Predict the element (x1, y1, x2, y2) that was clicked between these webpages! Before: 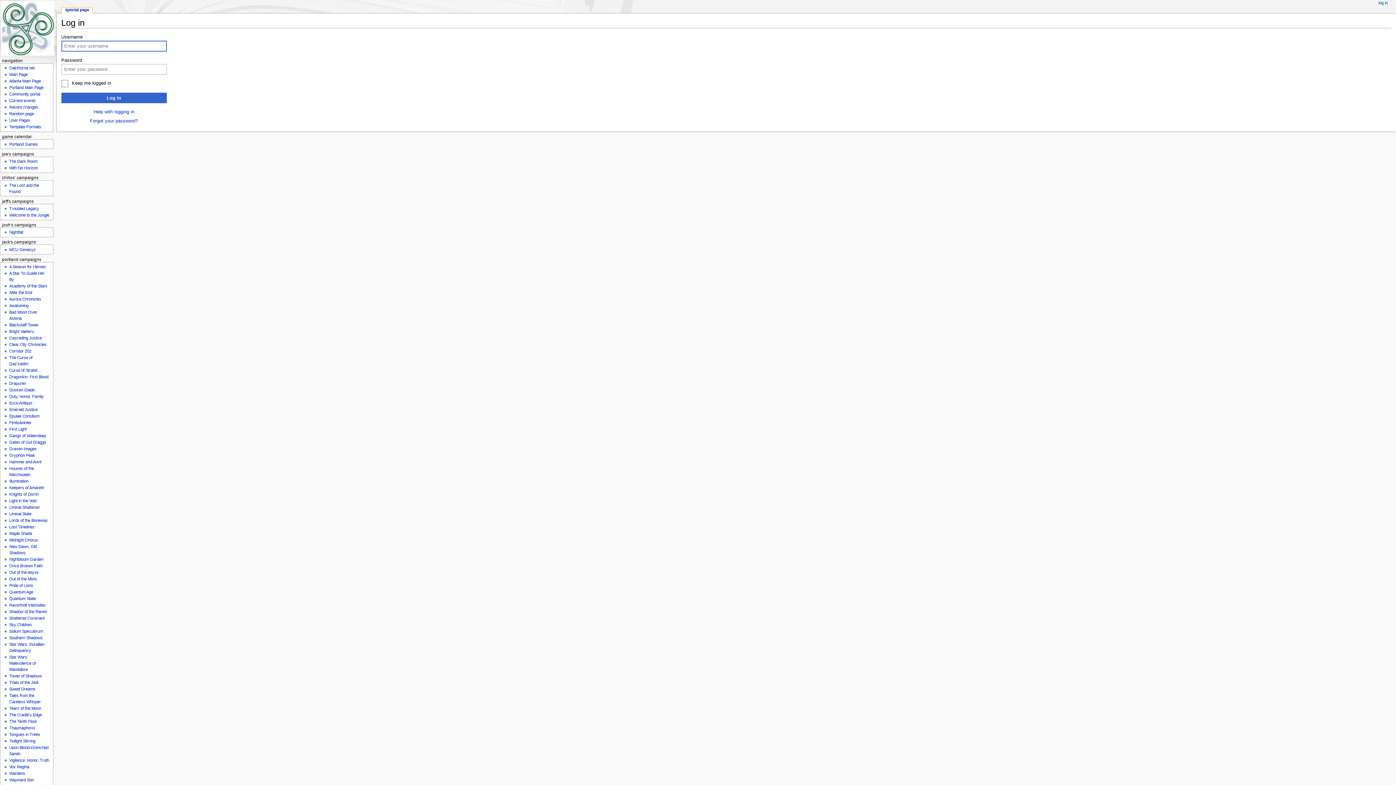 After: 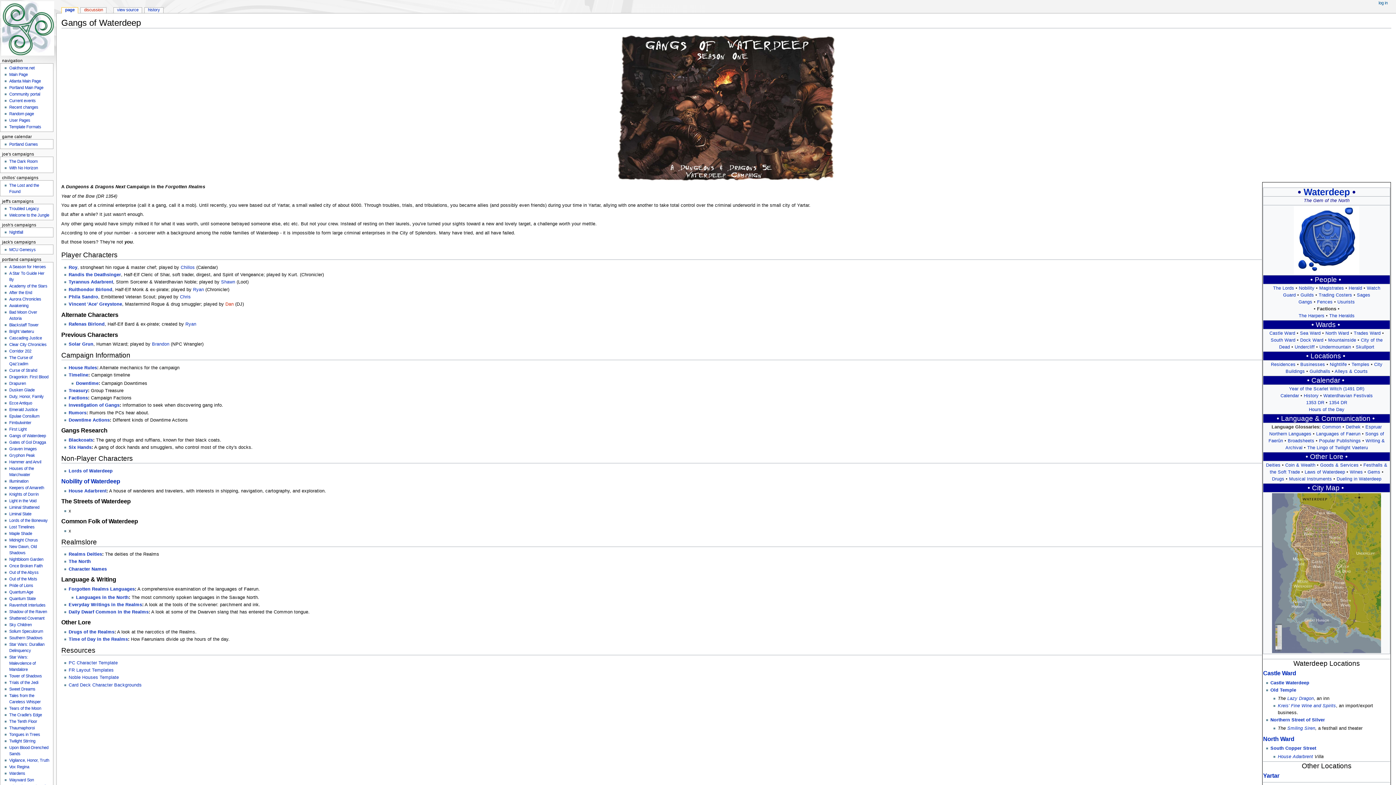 Action: bbox: (9, 433, 45, 438) label: Gangs of Waterdeep